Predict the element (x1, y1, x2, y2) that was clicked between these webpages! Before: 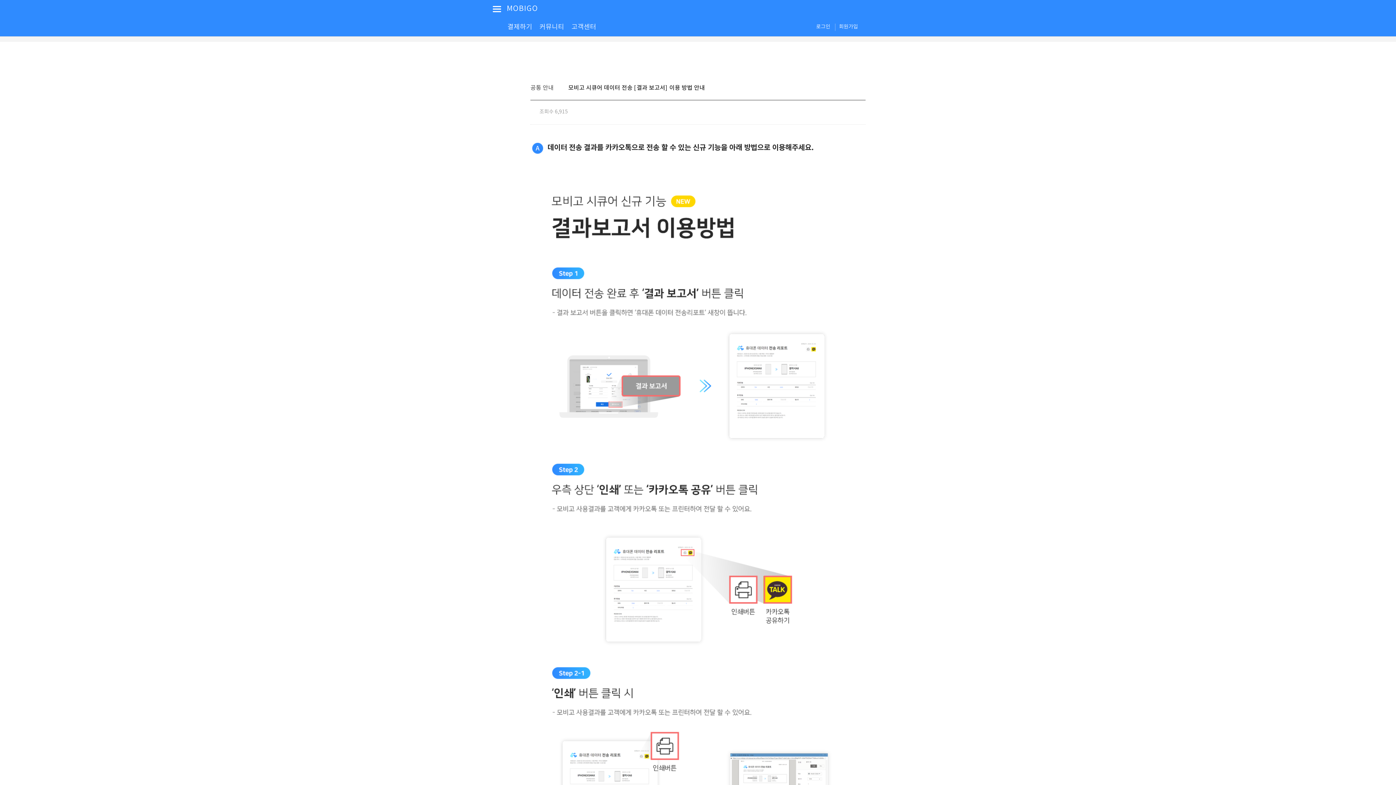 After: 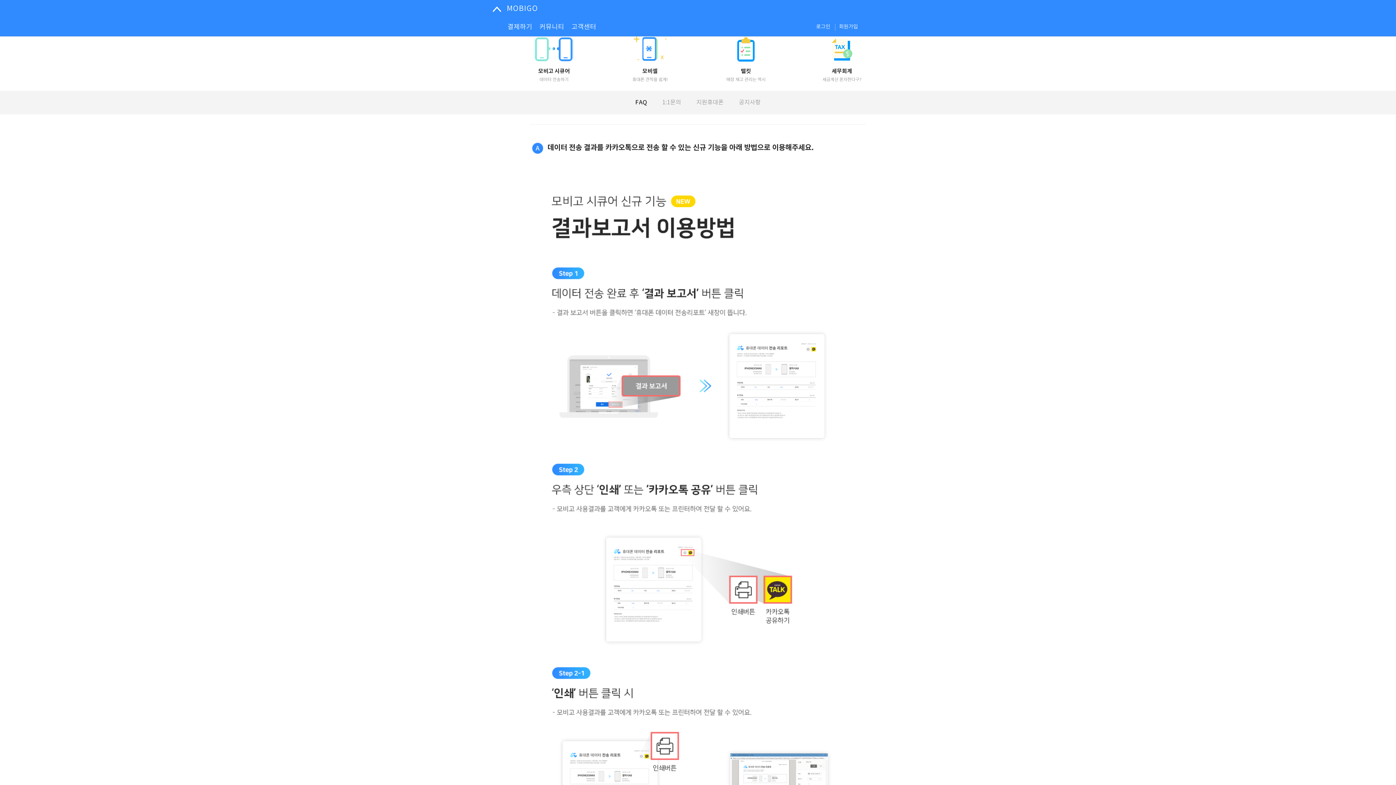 Action: bbox: (492, 0, 501, 18)